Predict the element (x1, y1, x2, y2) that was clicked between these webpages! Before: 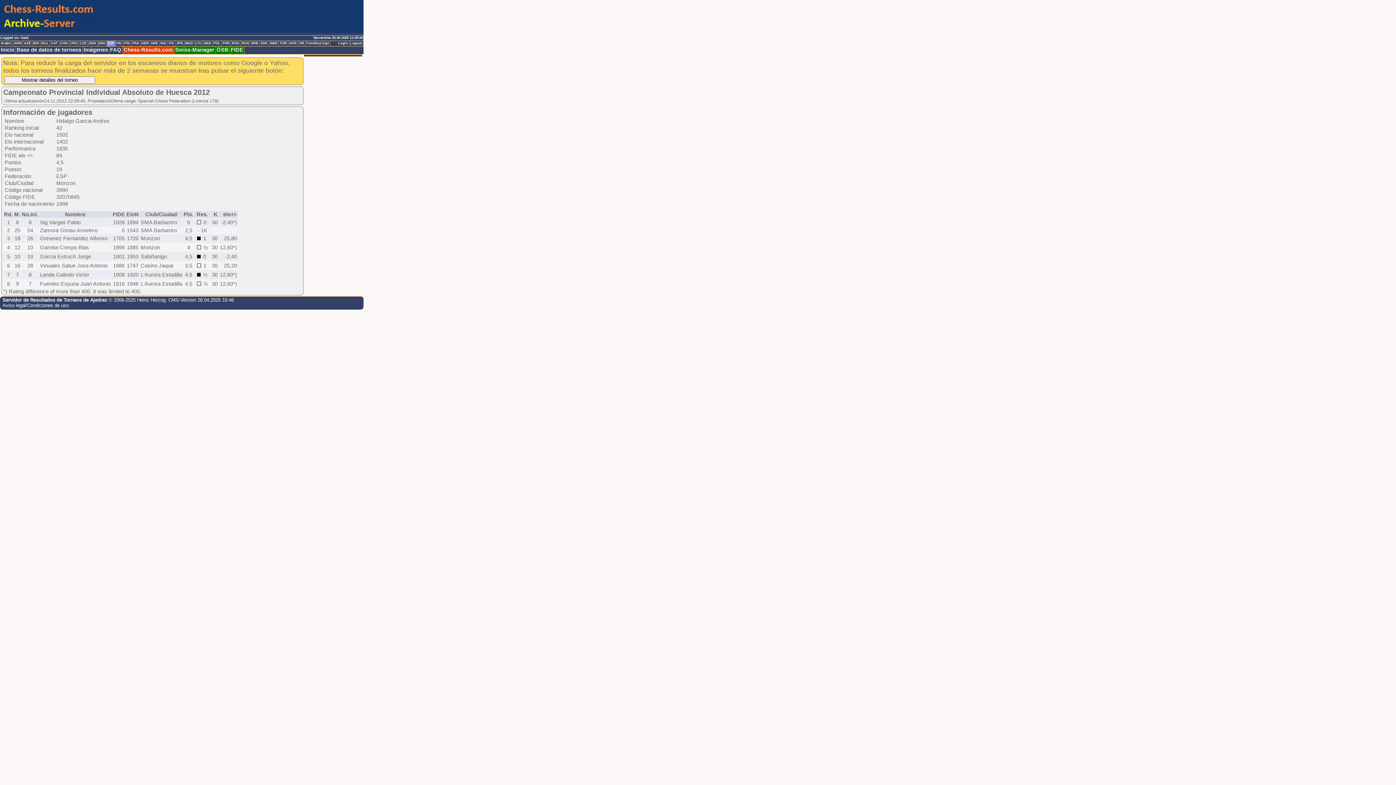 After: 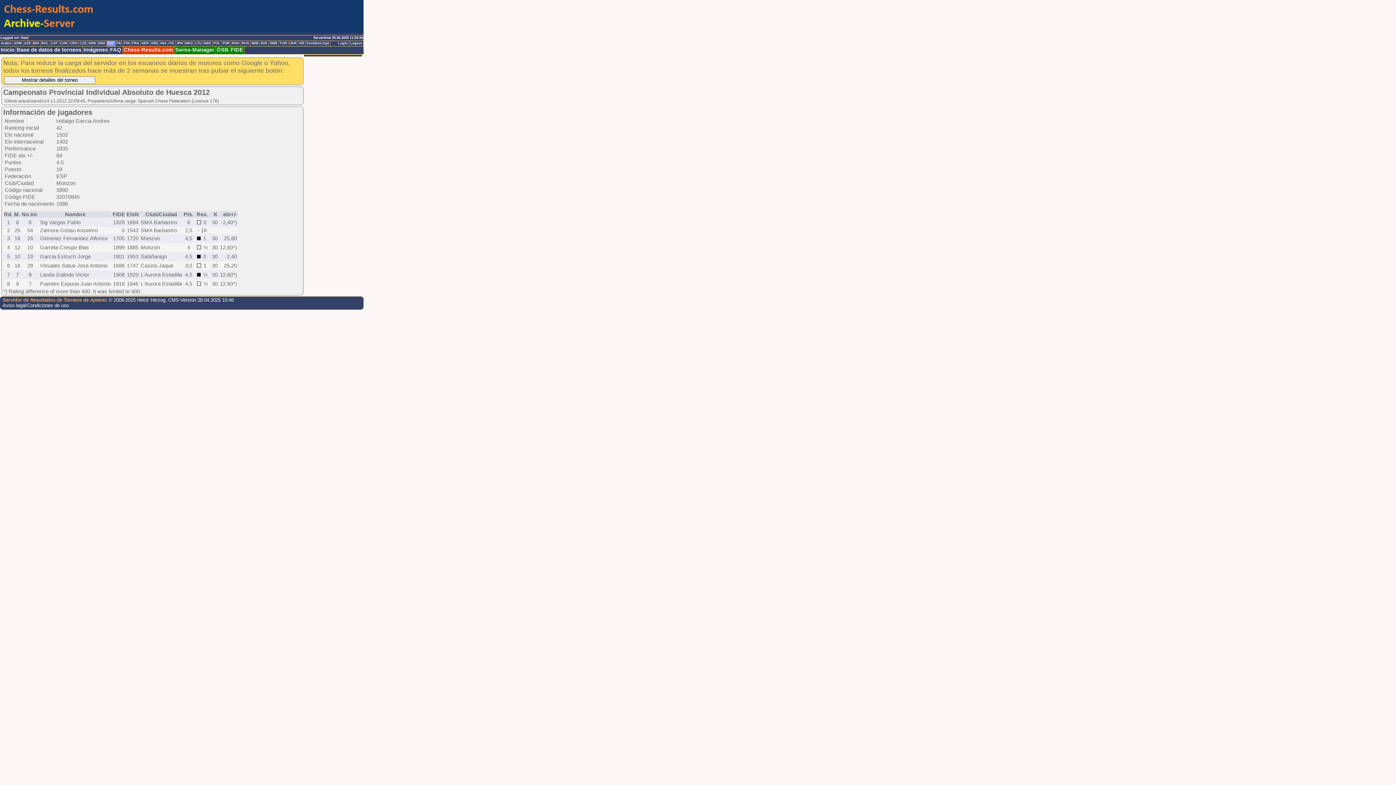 Action: label: Servidor de Resultados de Torneos de Ajedrez  bbox: (2, 297, 108, 302)